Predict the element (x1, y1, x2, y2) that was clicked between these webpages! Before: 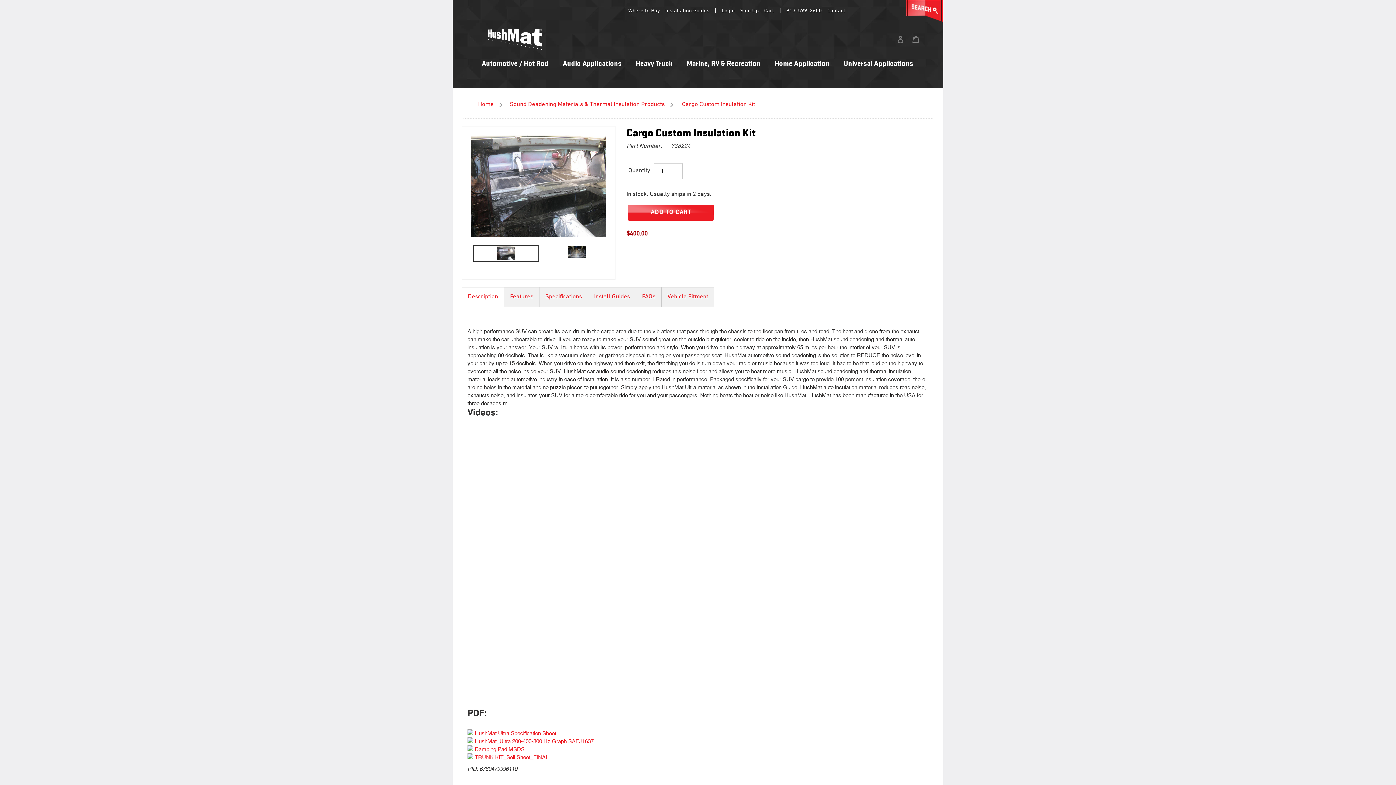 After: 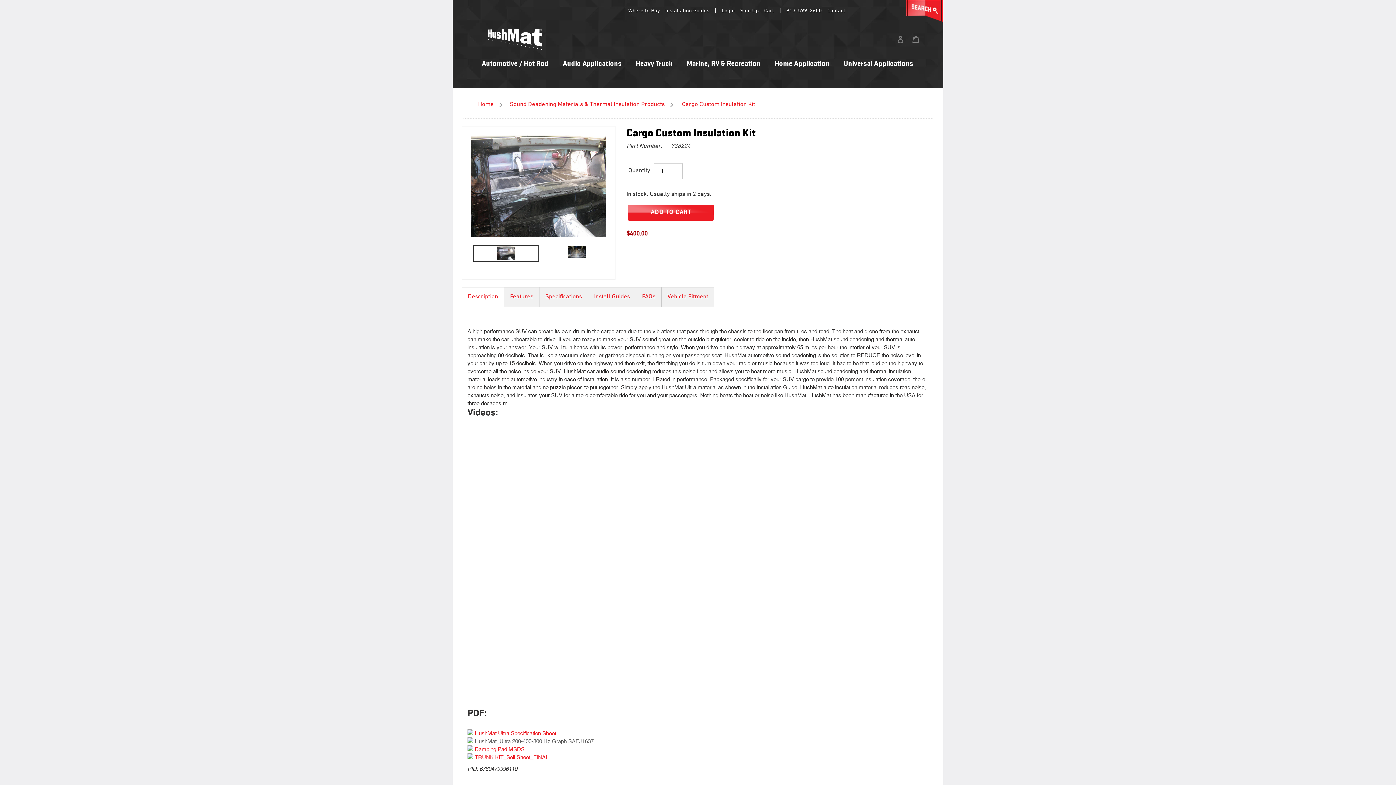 Action: bbox: (467, 738, 593, 745) label:  HushMat_Ultra 200-400-800 Hz Graph SAEJ1637